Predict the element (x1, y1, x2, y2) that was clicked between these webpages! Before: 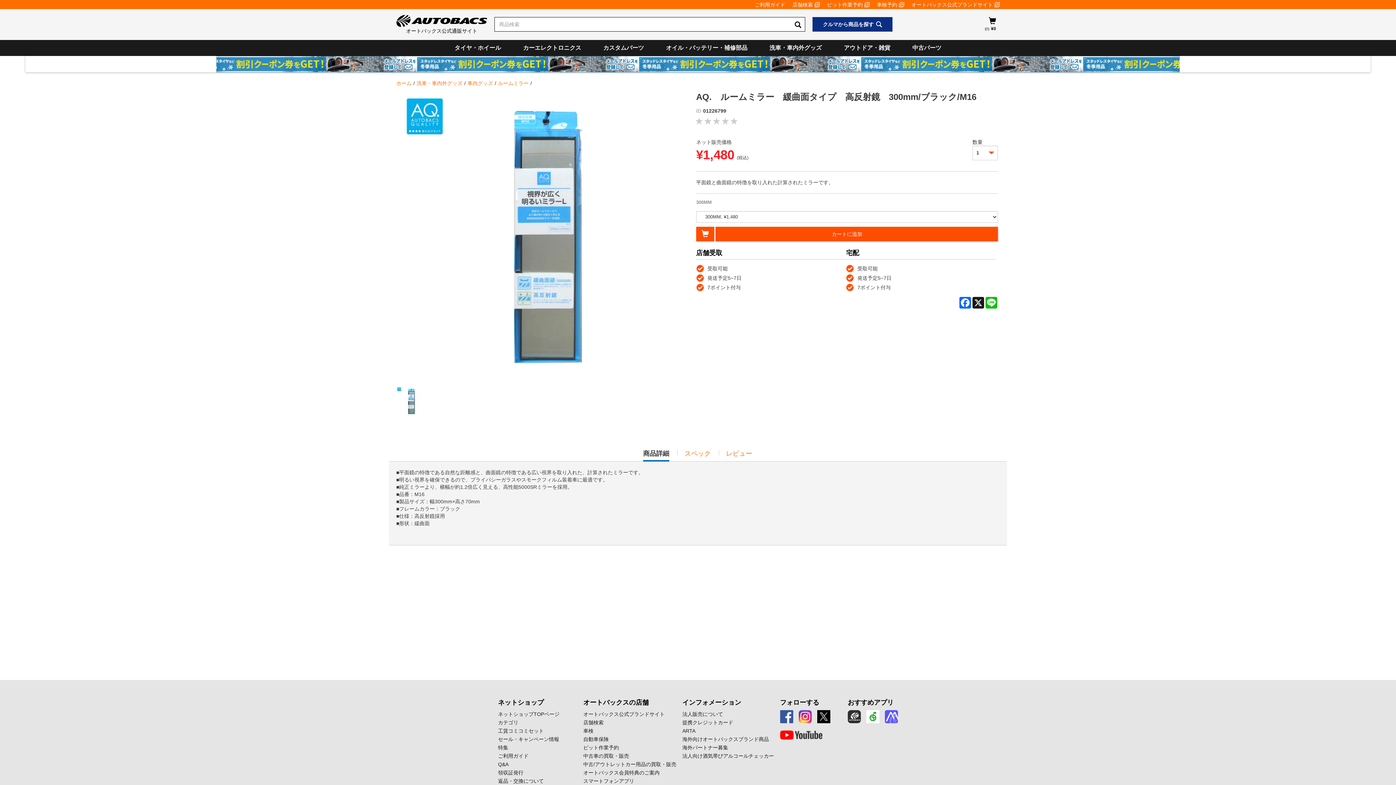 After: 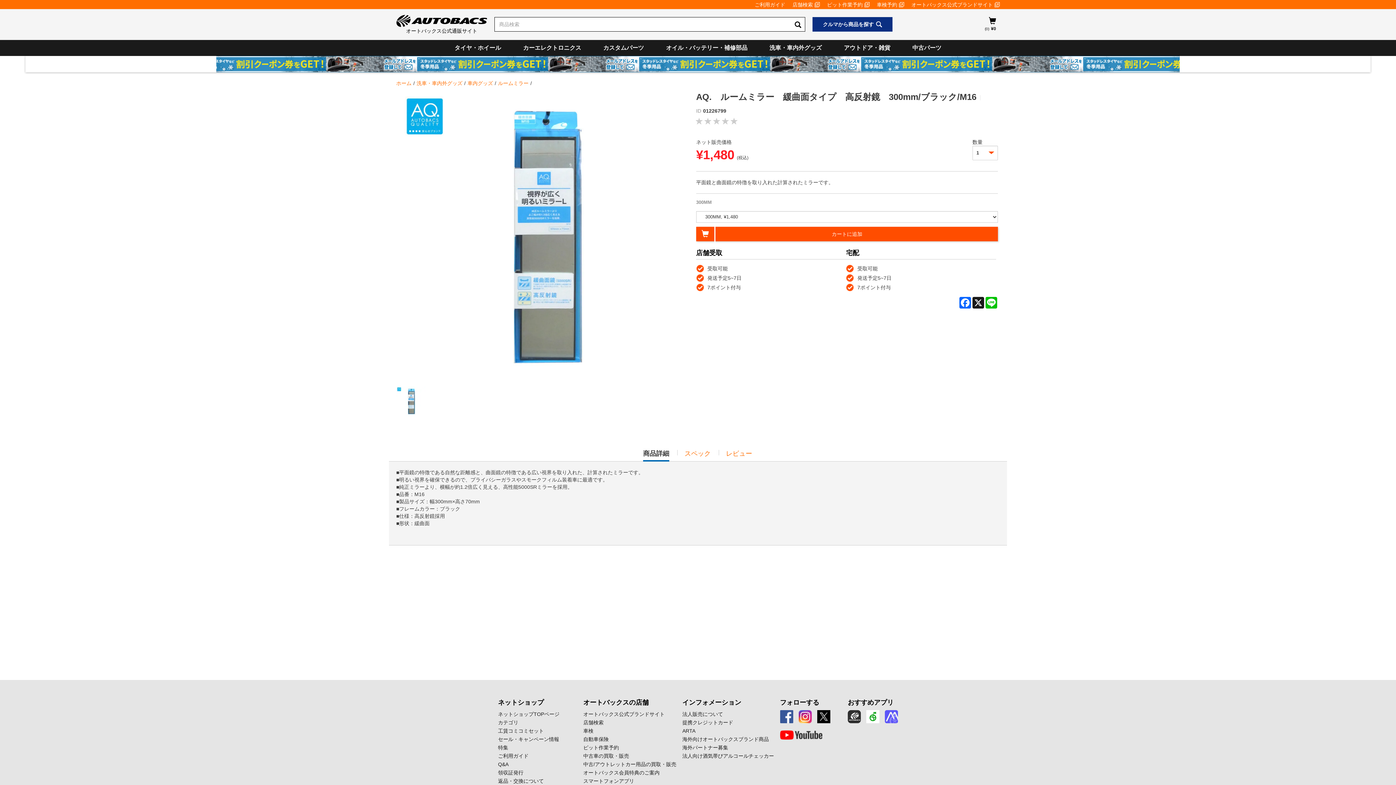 Action: label: 中古車の買取・販売 bbox: (583, 752, 676, 760)